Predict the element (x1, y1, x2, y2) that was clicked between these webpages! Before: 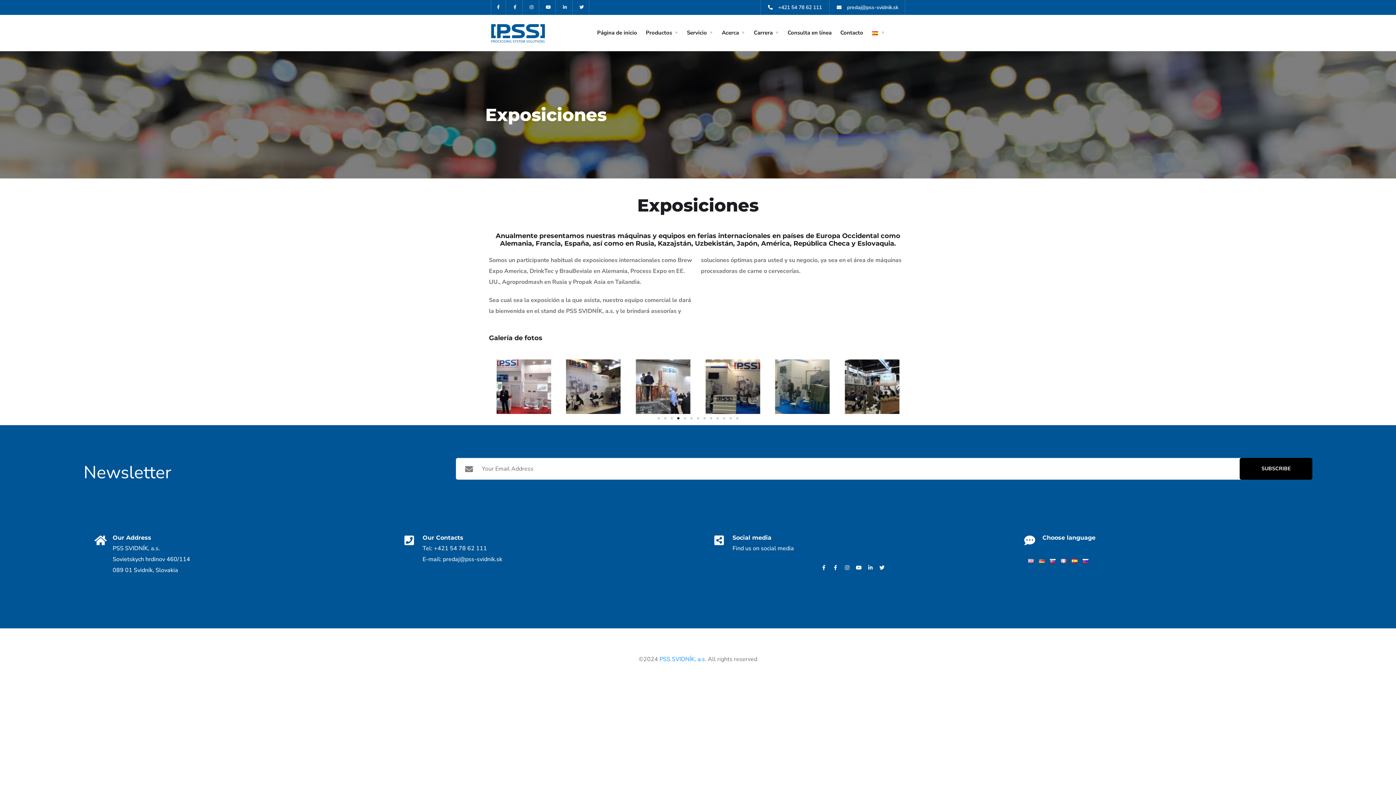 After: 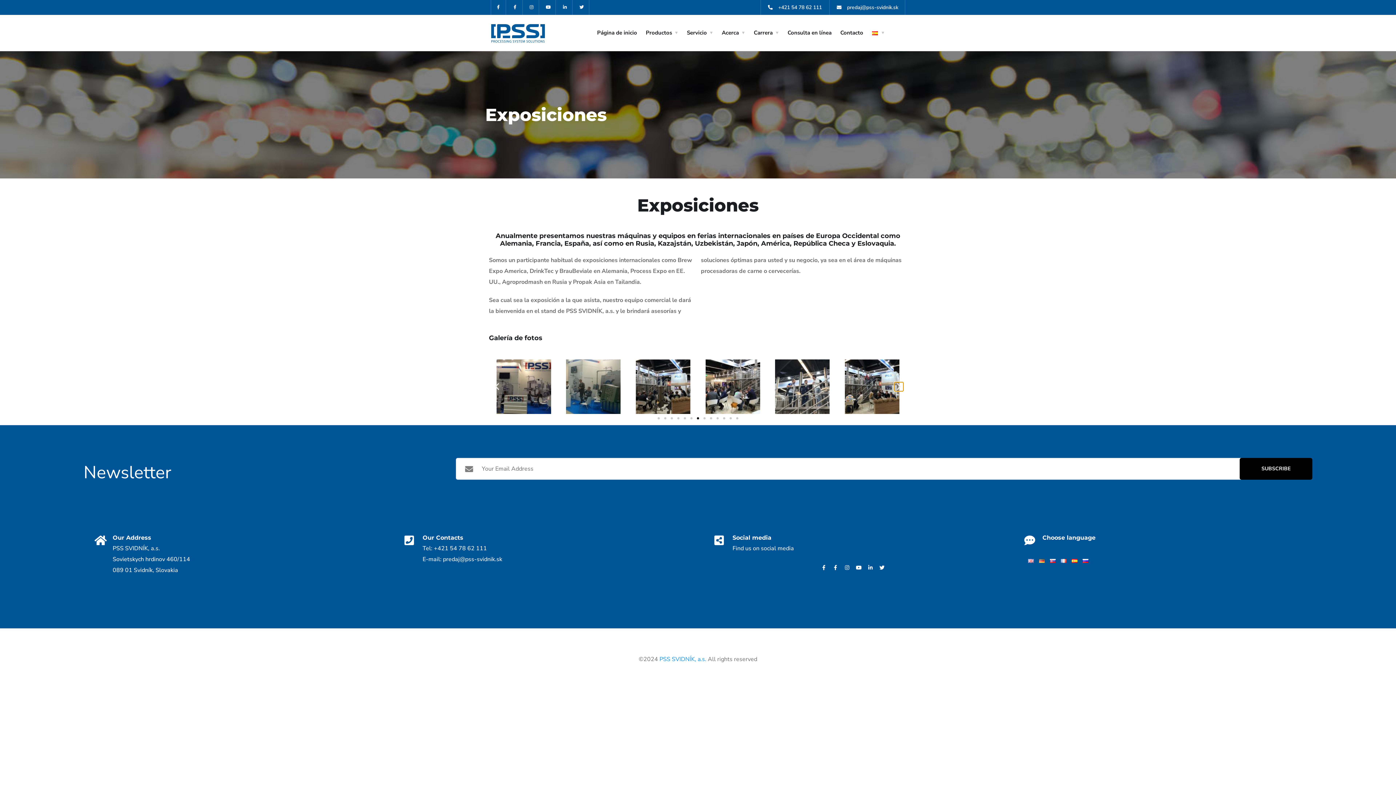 Action: bbox: (894, 382, 903, 391) label: Diapositiva siguiente